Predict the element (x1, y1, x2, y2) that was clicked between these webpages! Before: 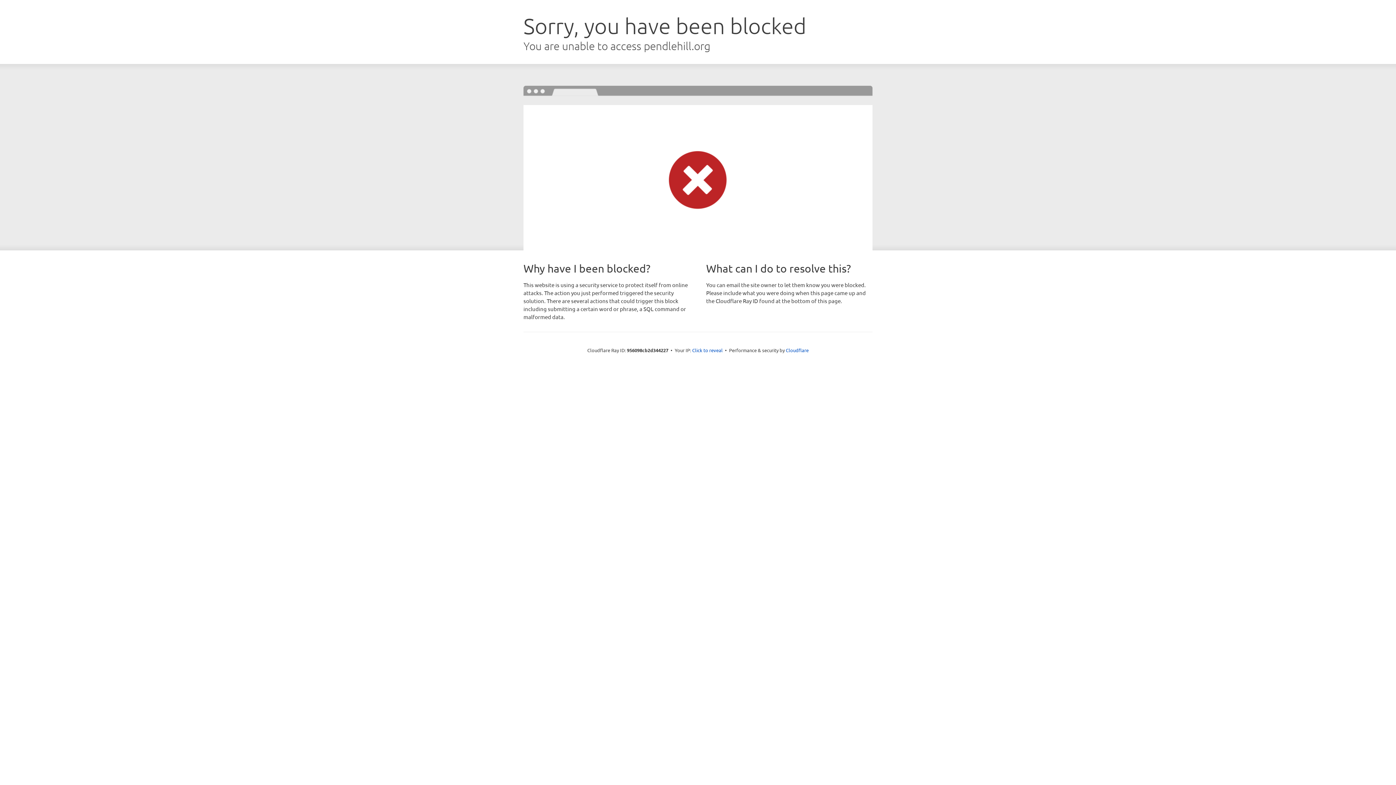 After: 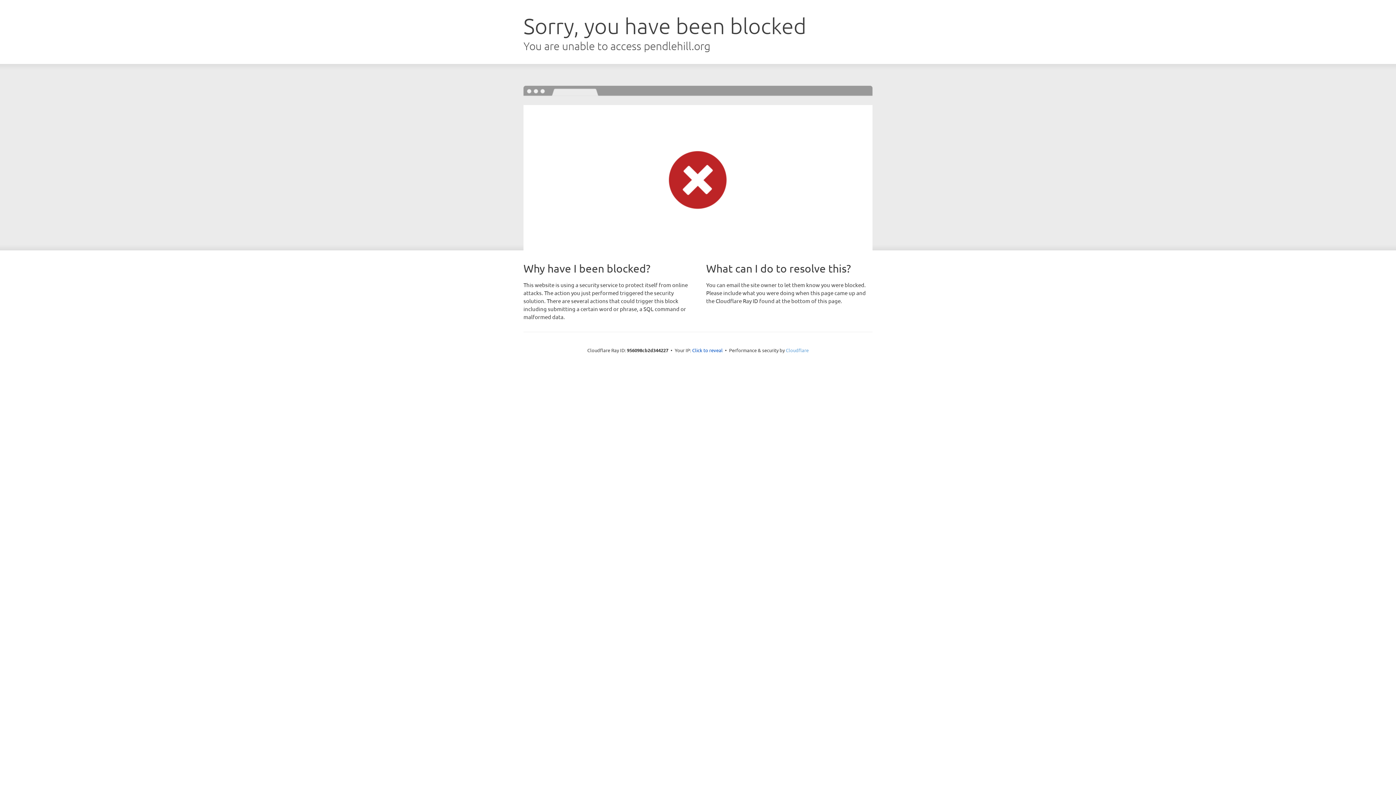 Action: bbox: (786, 347, 808, 353) label: Cloudflare